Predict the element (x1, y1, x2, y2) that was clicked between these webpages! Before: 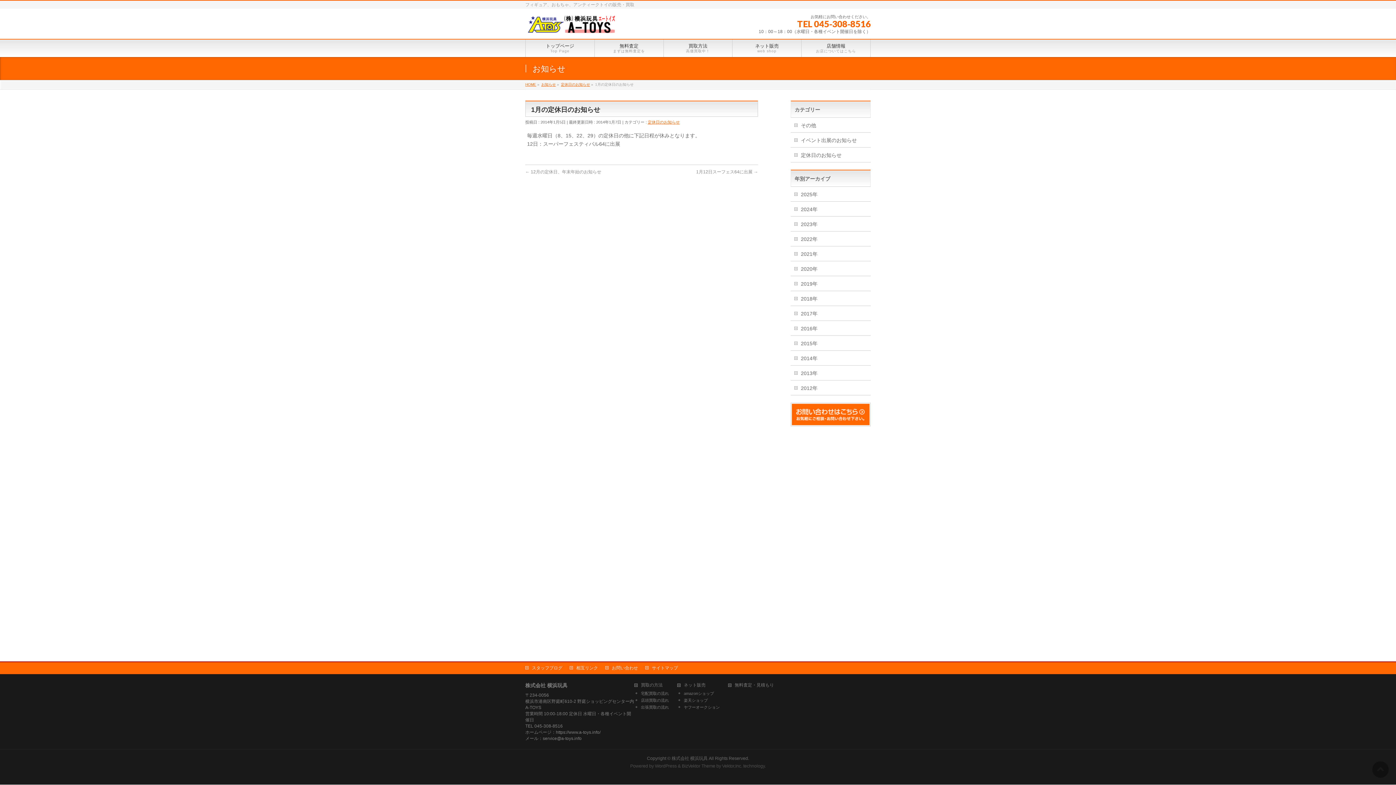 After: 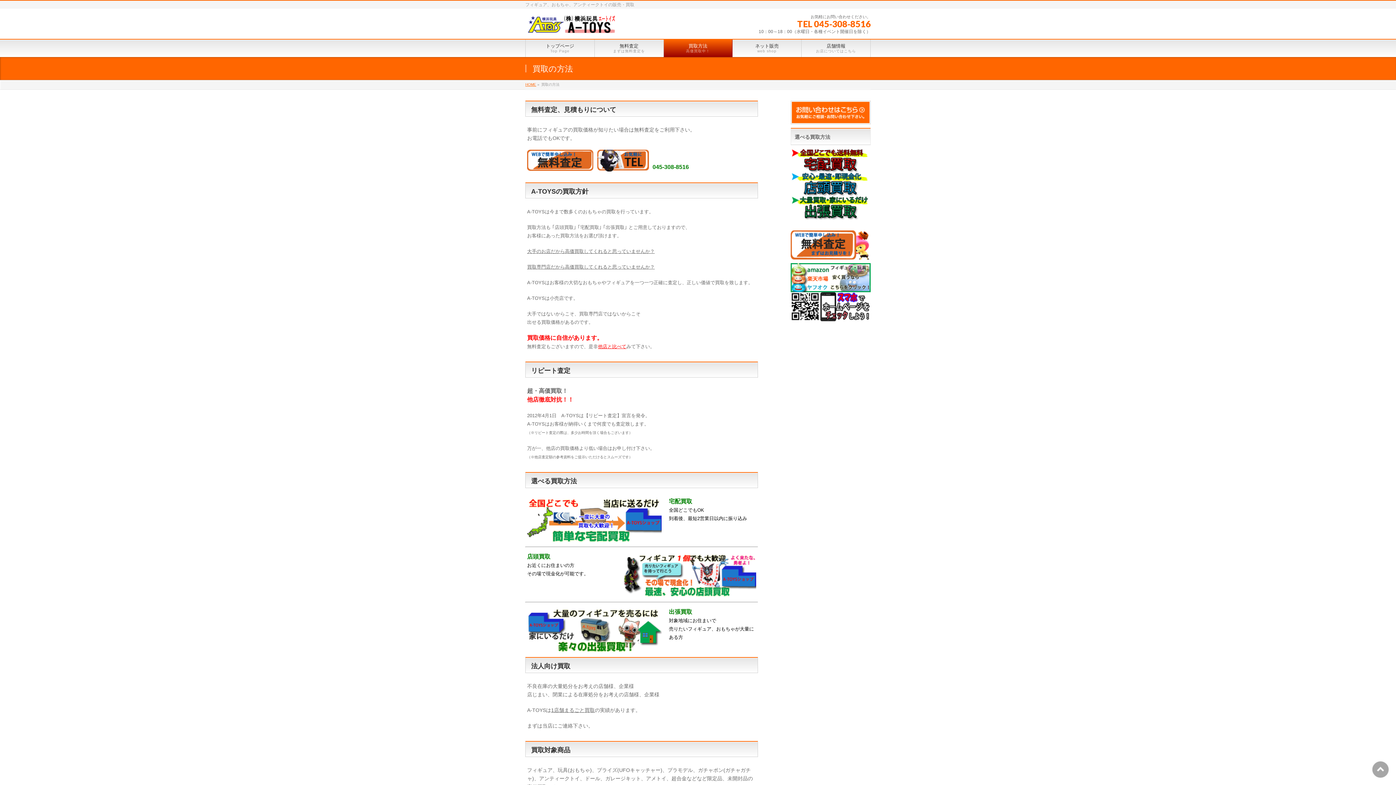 Action: bbox: (663, 39, 732, 57) label: 買取方法
高価買取中！